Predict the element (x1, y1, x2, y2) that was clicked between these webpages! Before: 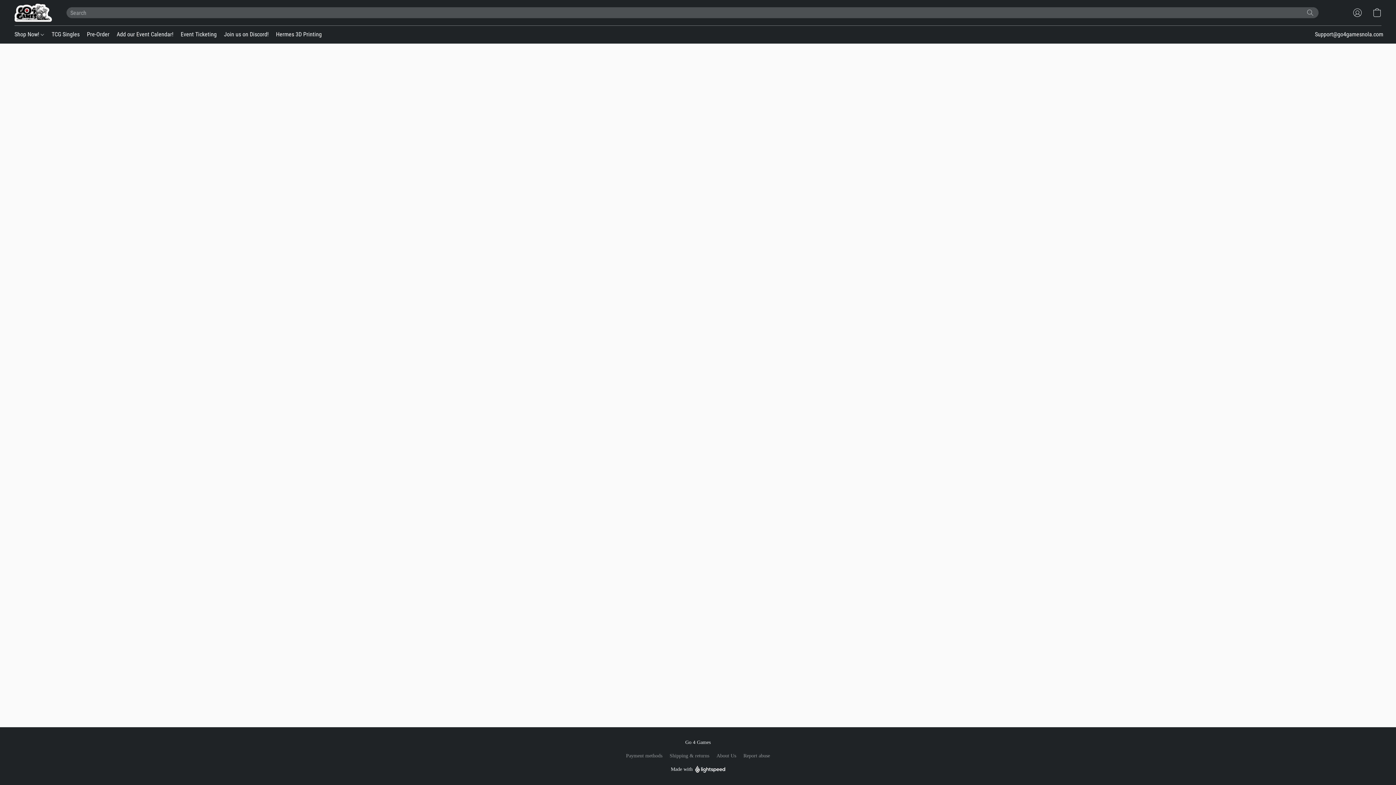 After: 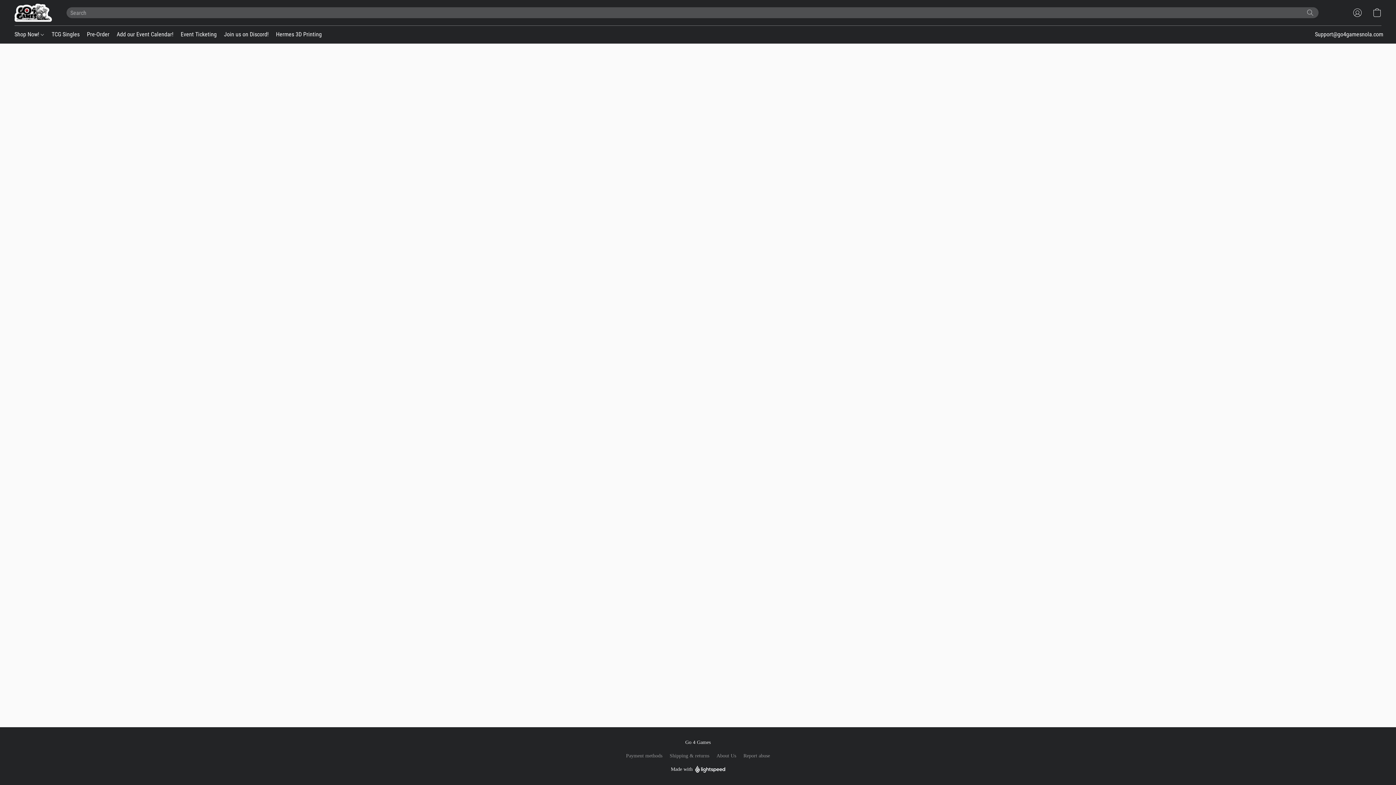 Action: label: Event Ticketing bbox: (177, 27, 220, 41)